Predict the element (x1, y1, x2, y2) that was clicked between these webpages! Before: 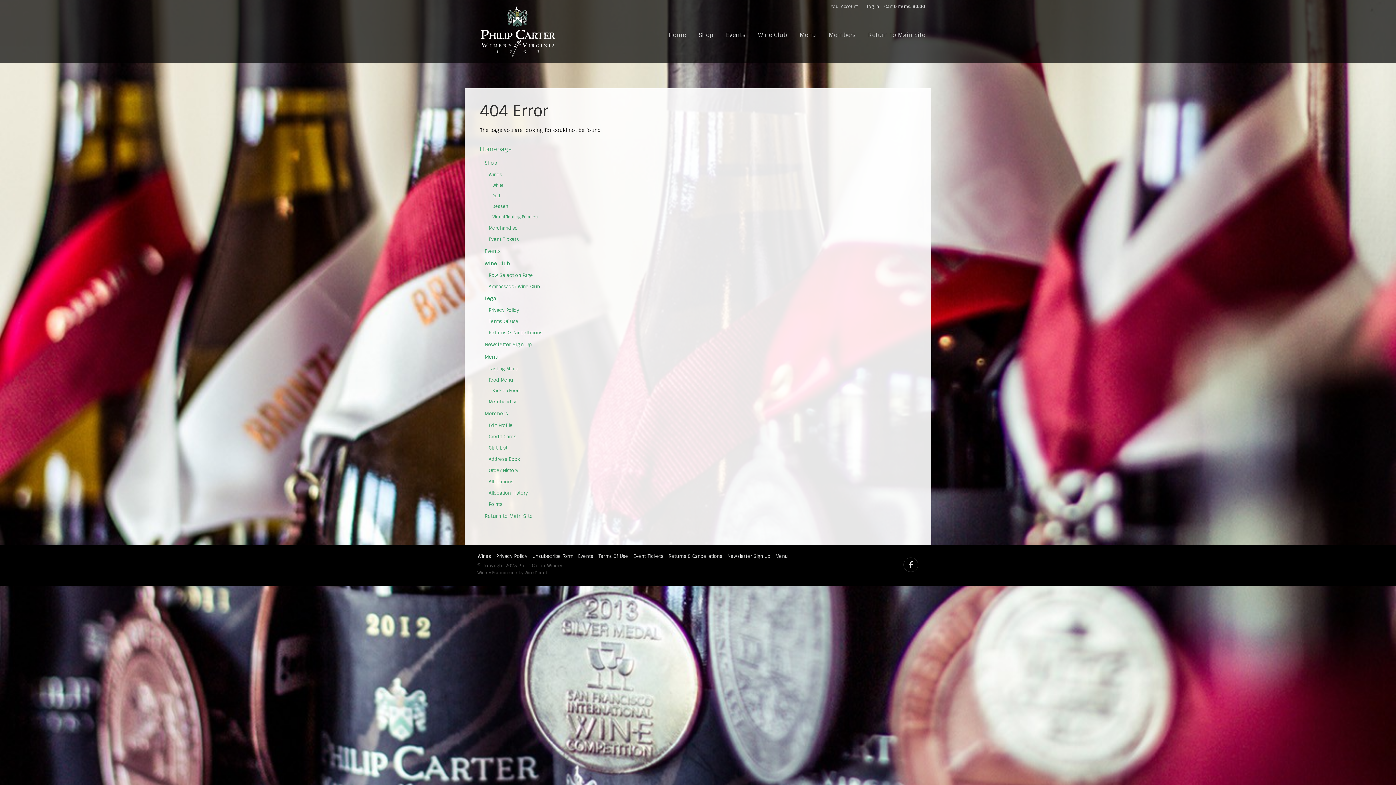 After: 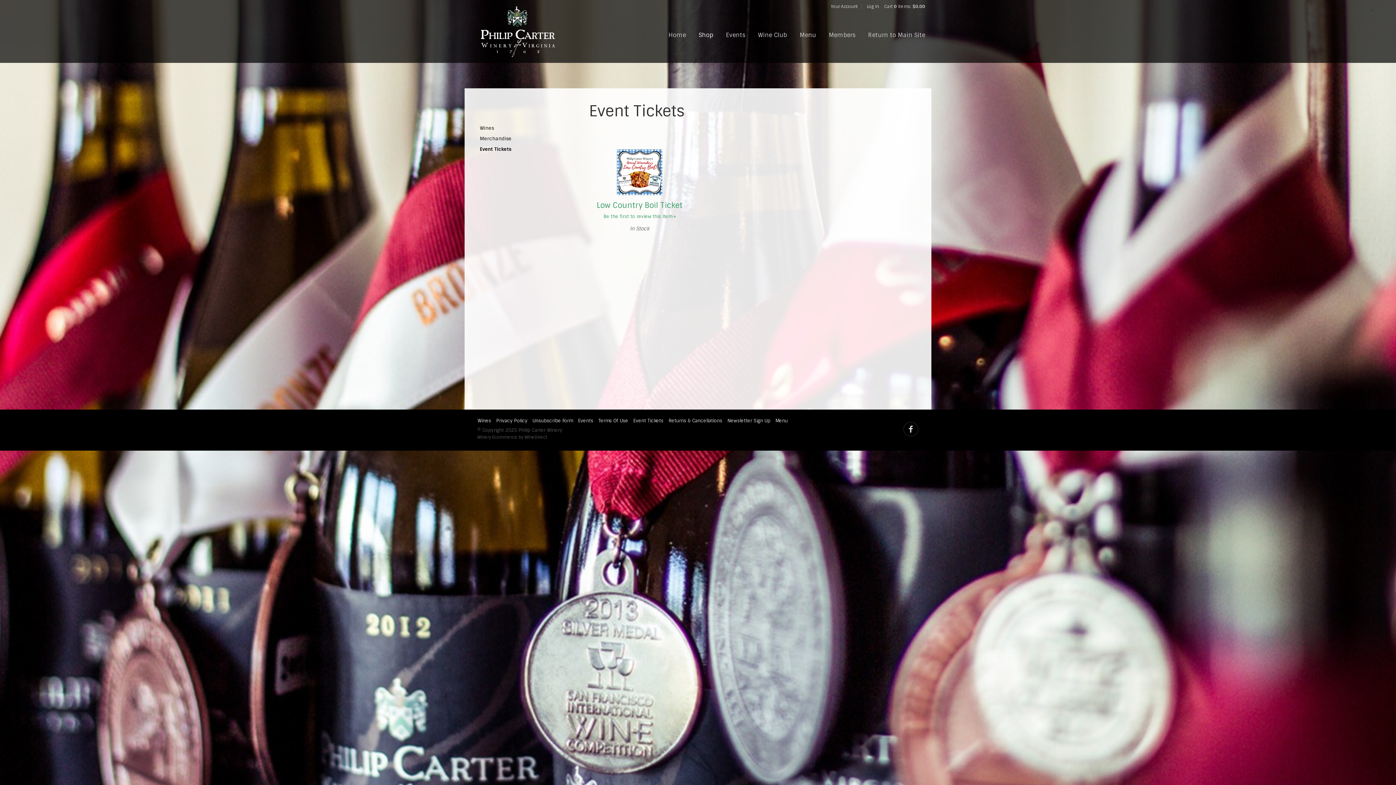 Action: bbox: (633, 553, 663, 560) label: Event Tickets